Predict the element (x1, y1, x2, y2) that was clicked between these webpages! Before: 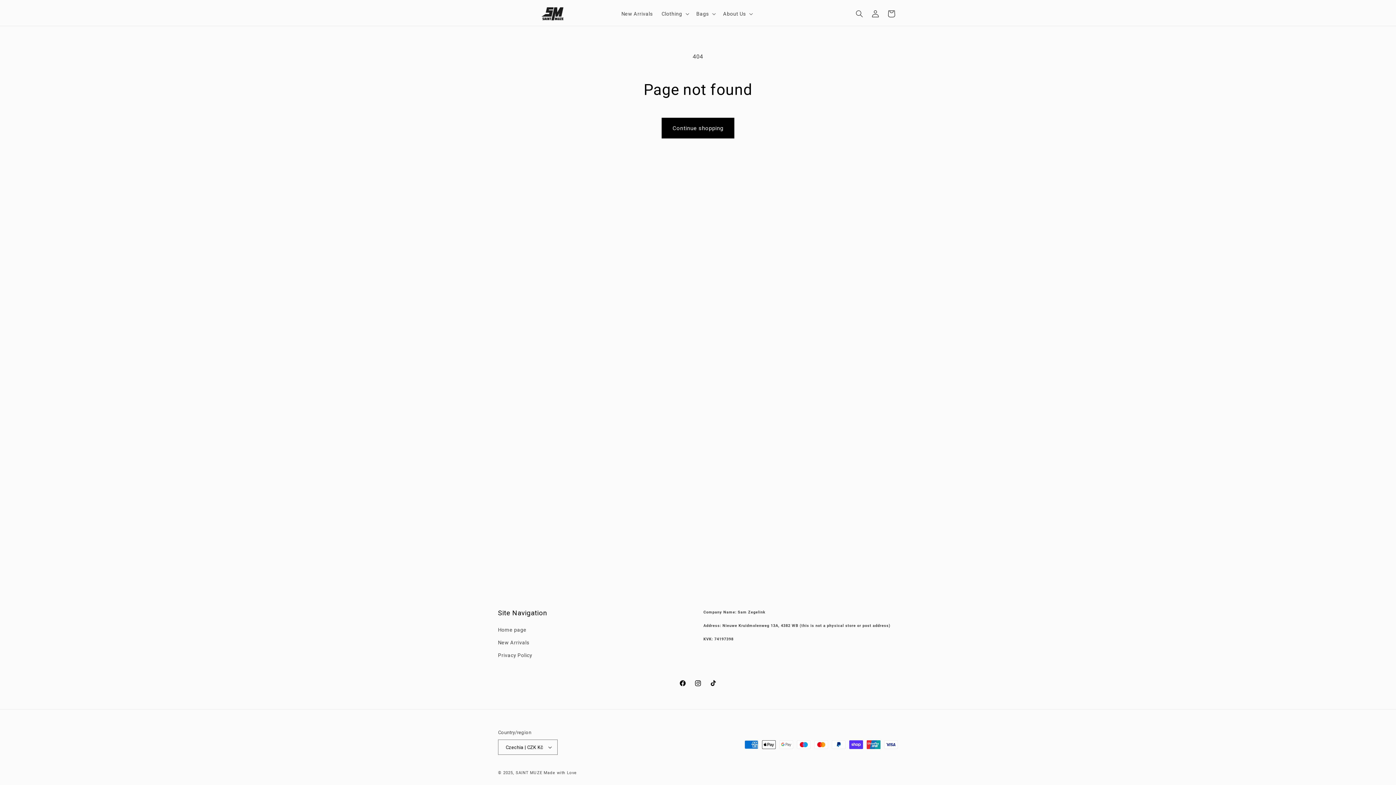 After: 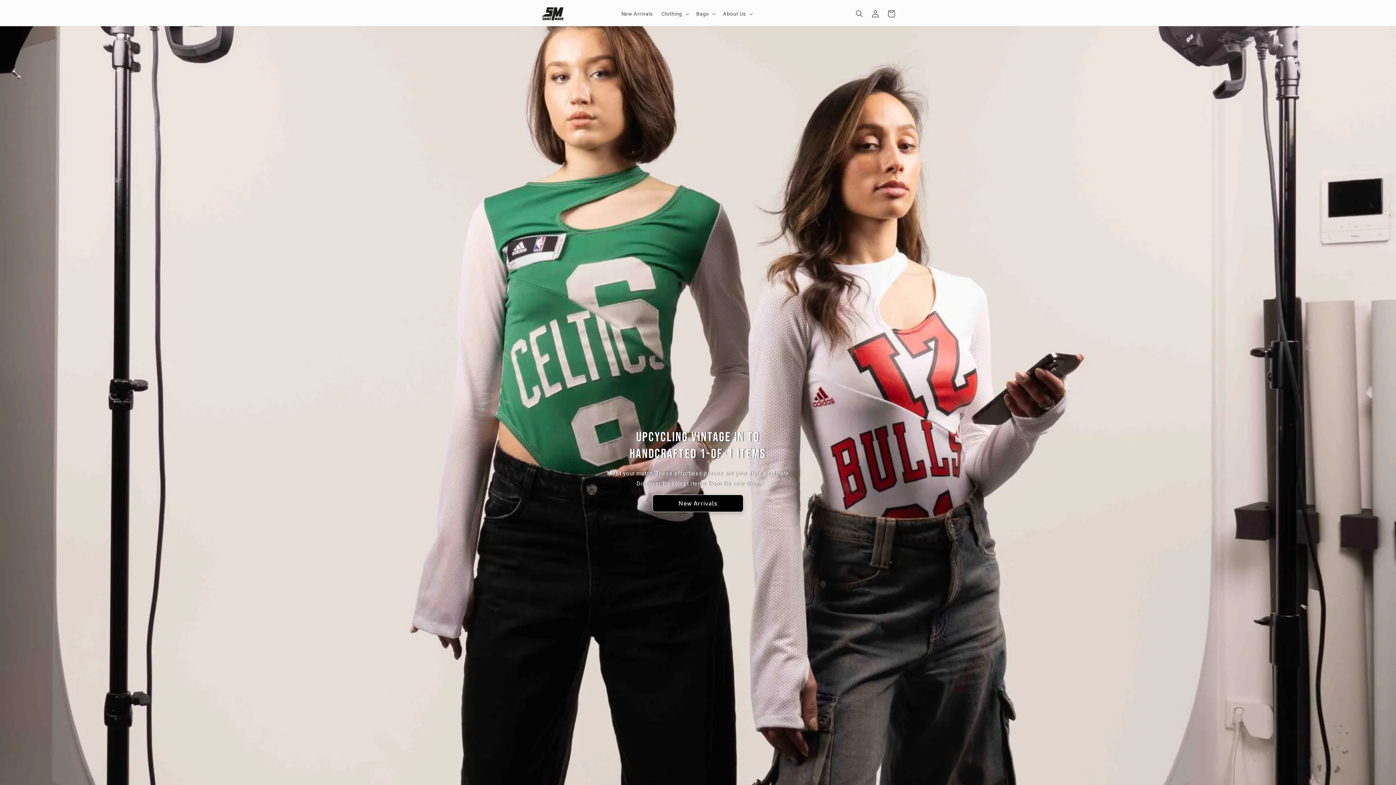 Action: label: SAINT MUZE bbox: (515, 770, 542, 775)